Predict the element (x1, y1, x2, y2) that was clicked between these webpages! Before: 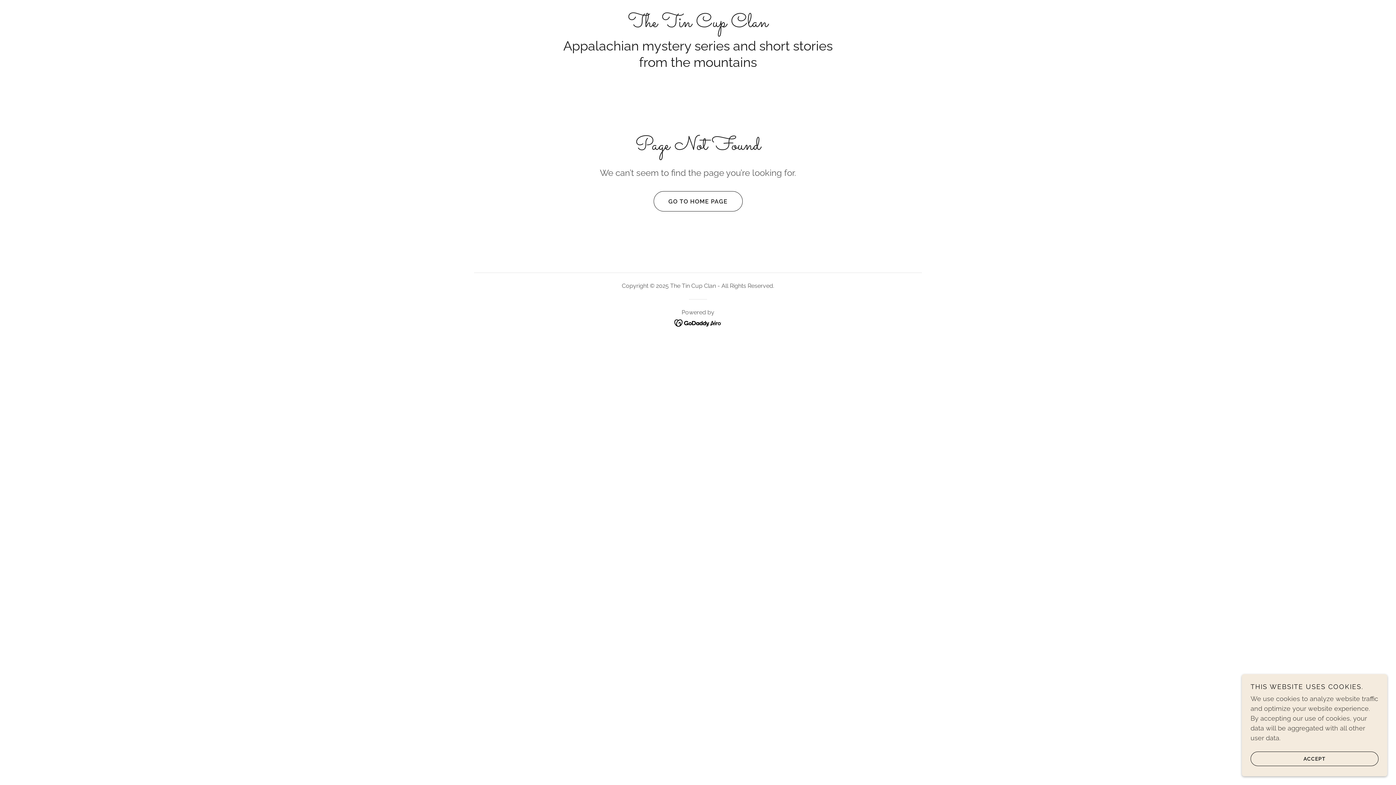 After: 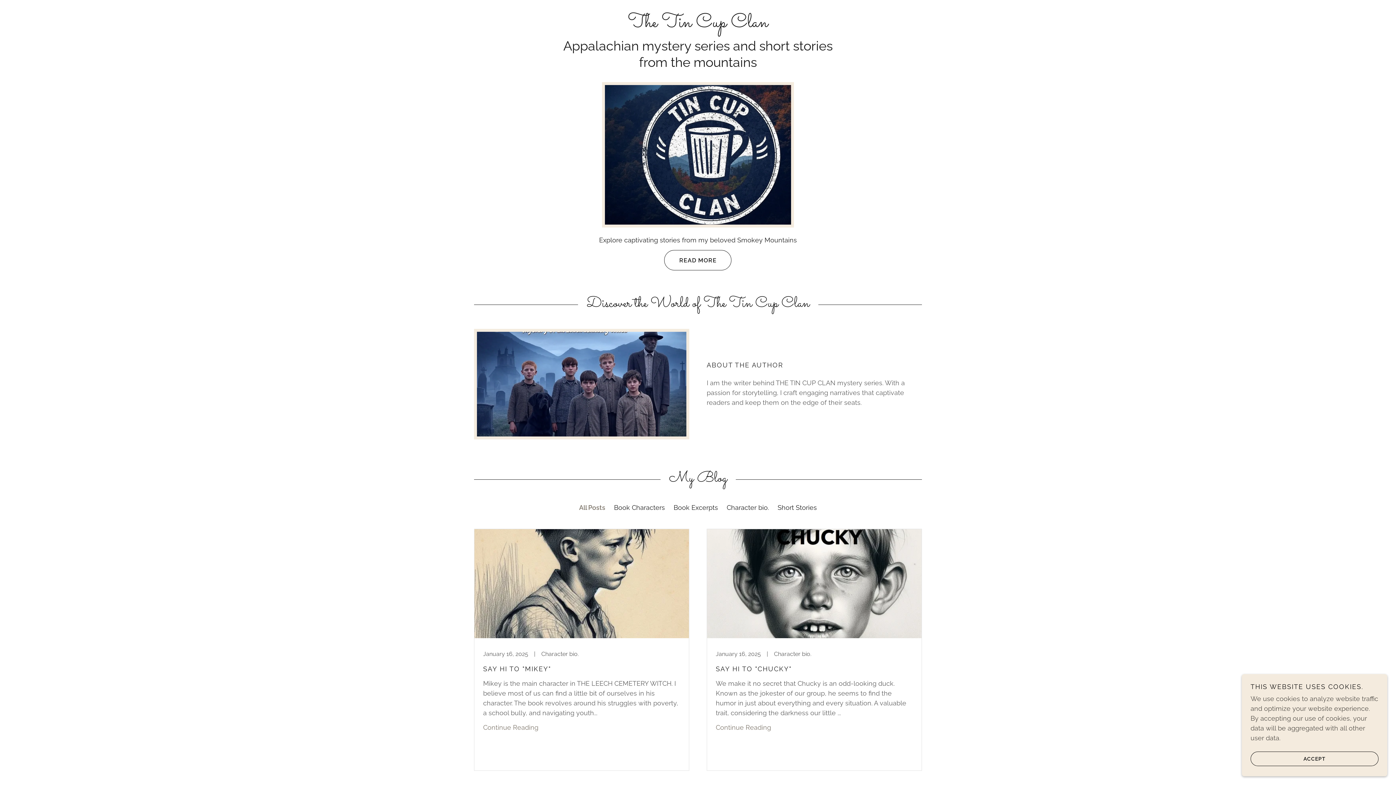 Action: bbox: (628, 20, 768, 28) label: The Tin Cup Clan